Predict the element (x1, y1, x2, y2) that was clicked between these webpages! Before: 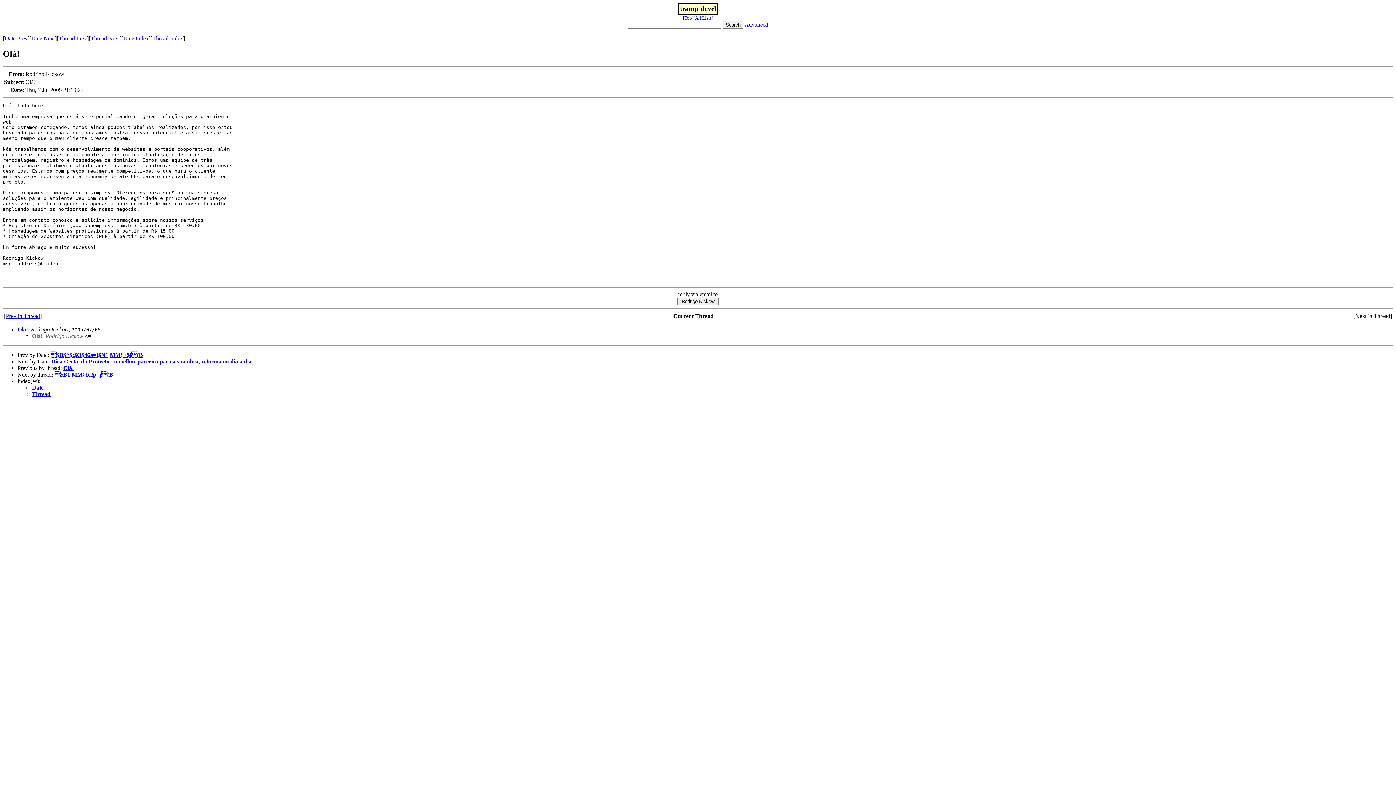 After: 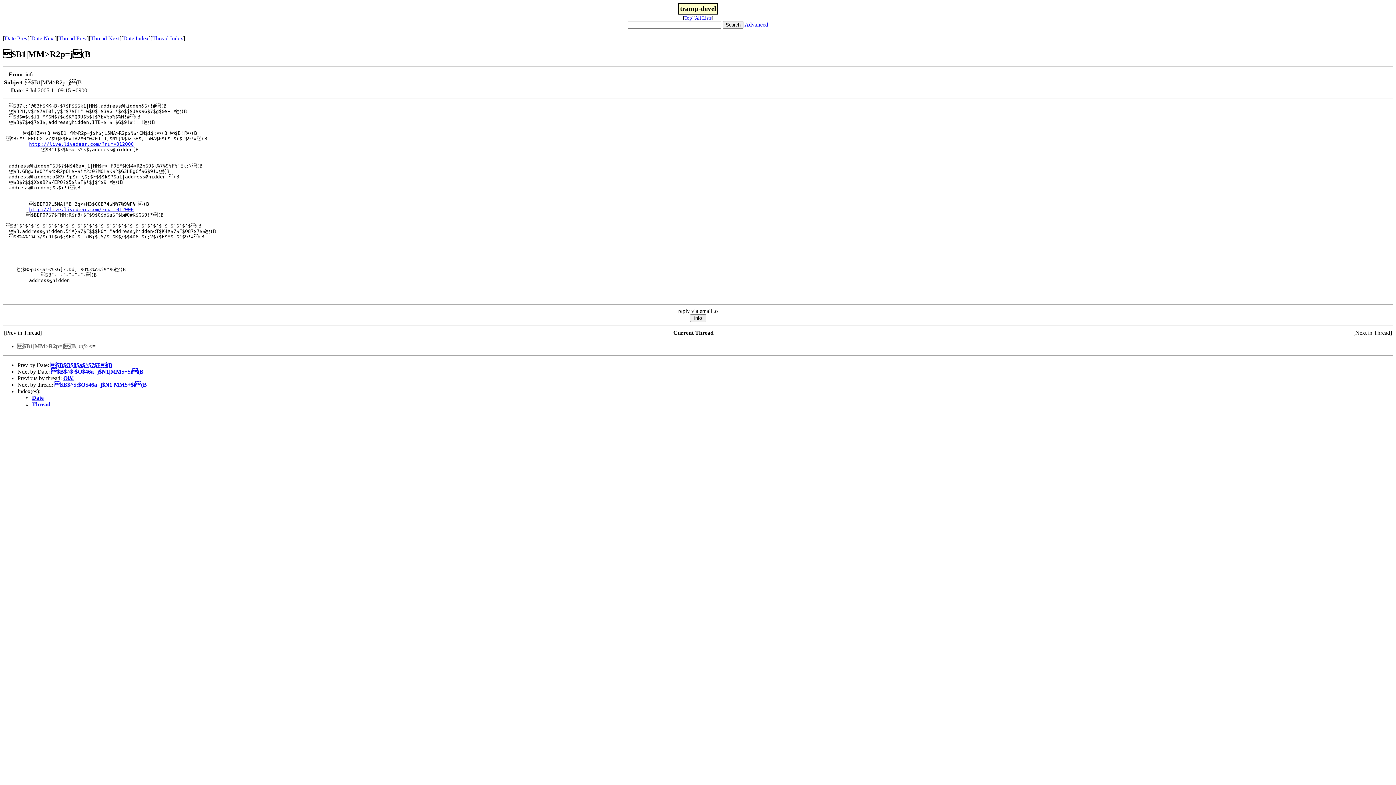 Action: bbox: (90, 35, 119, 41) label: Thread Next